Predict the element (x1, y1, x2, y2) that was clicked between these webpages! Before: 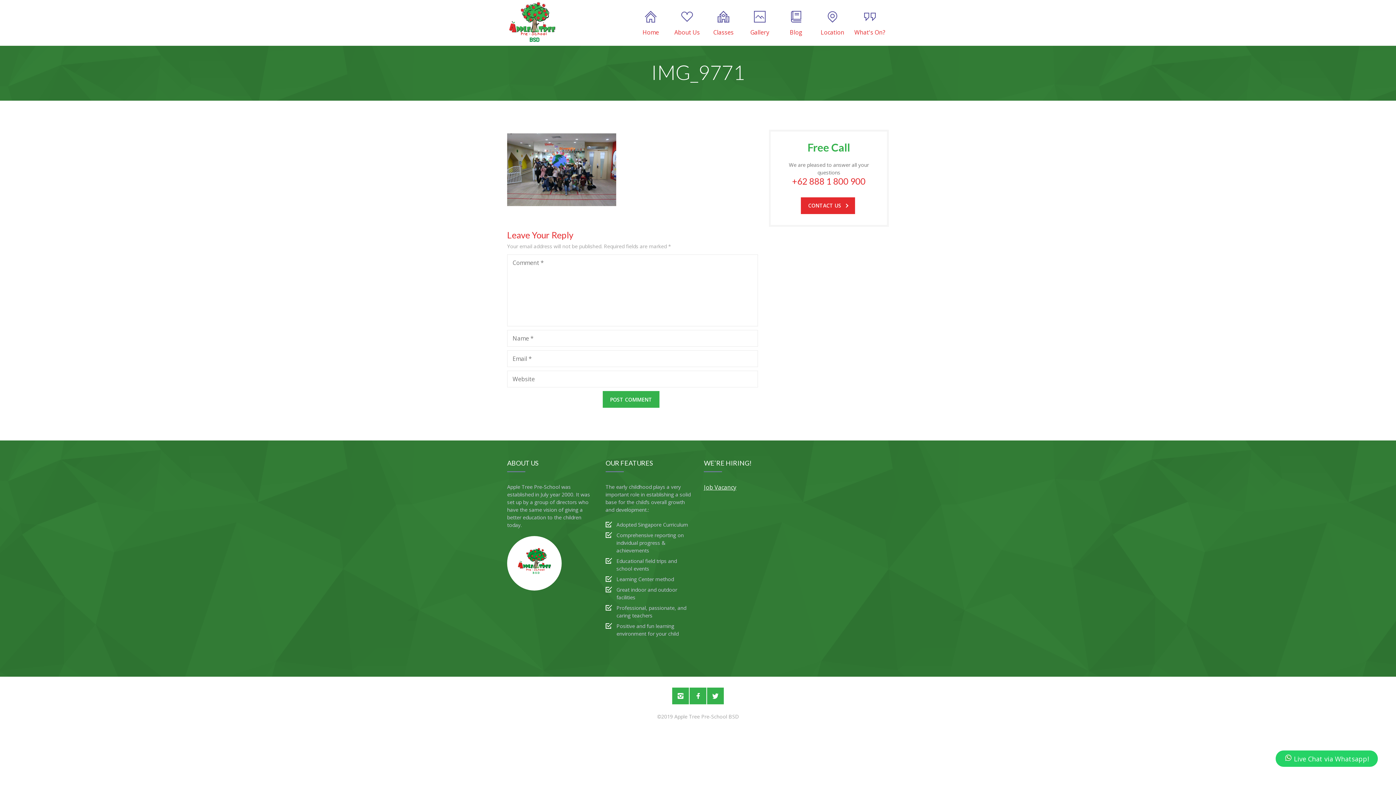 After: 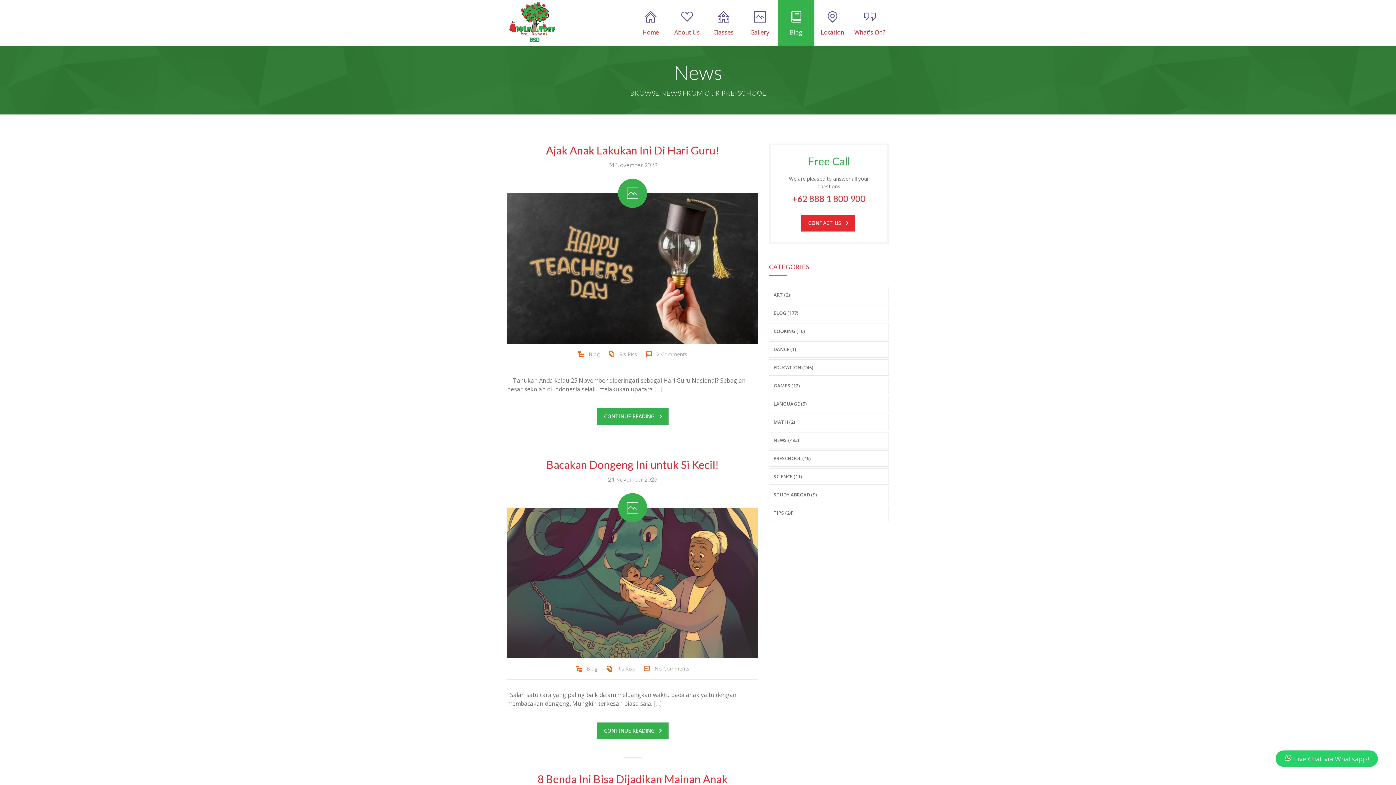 Action: bbox: (778, 0, 814, 45) label: Blog